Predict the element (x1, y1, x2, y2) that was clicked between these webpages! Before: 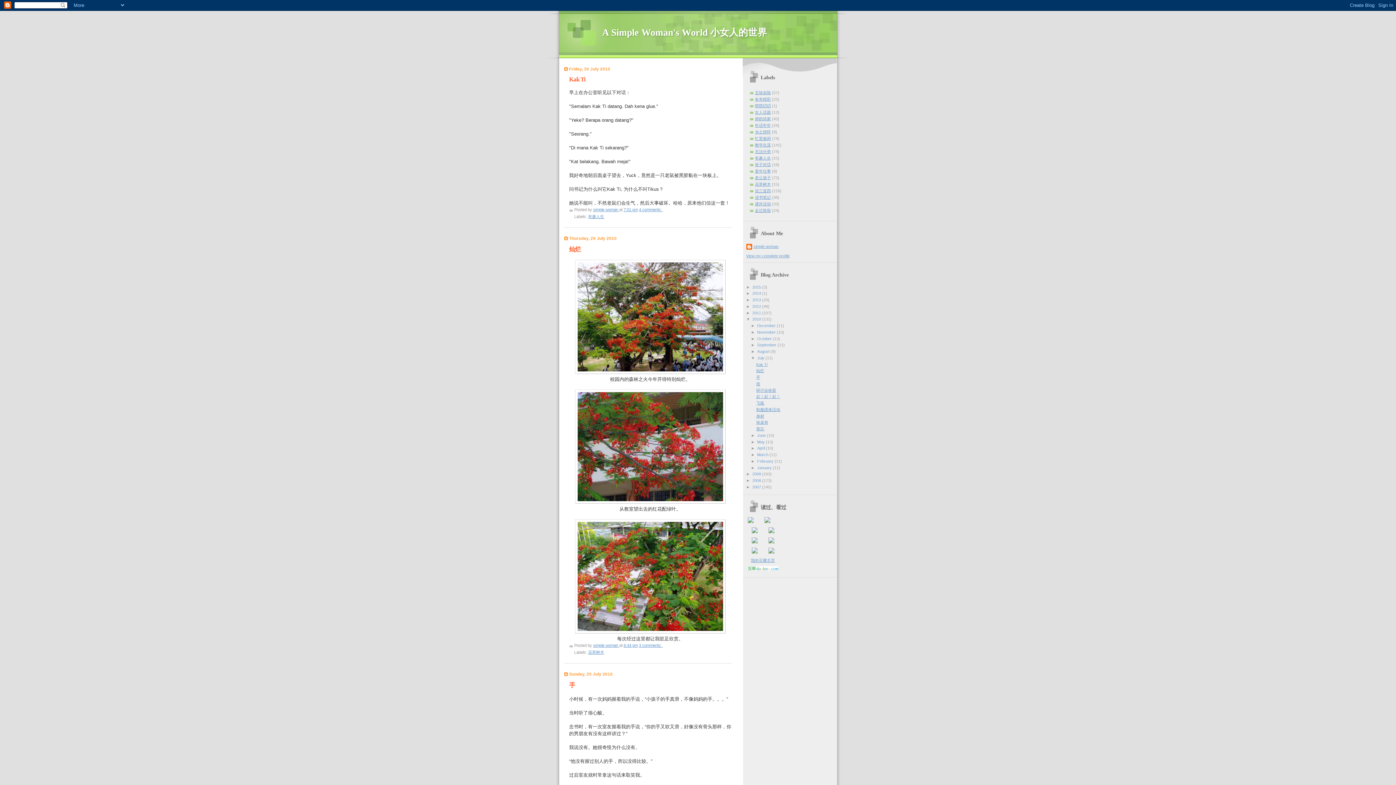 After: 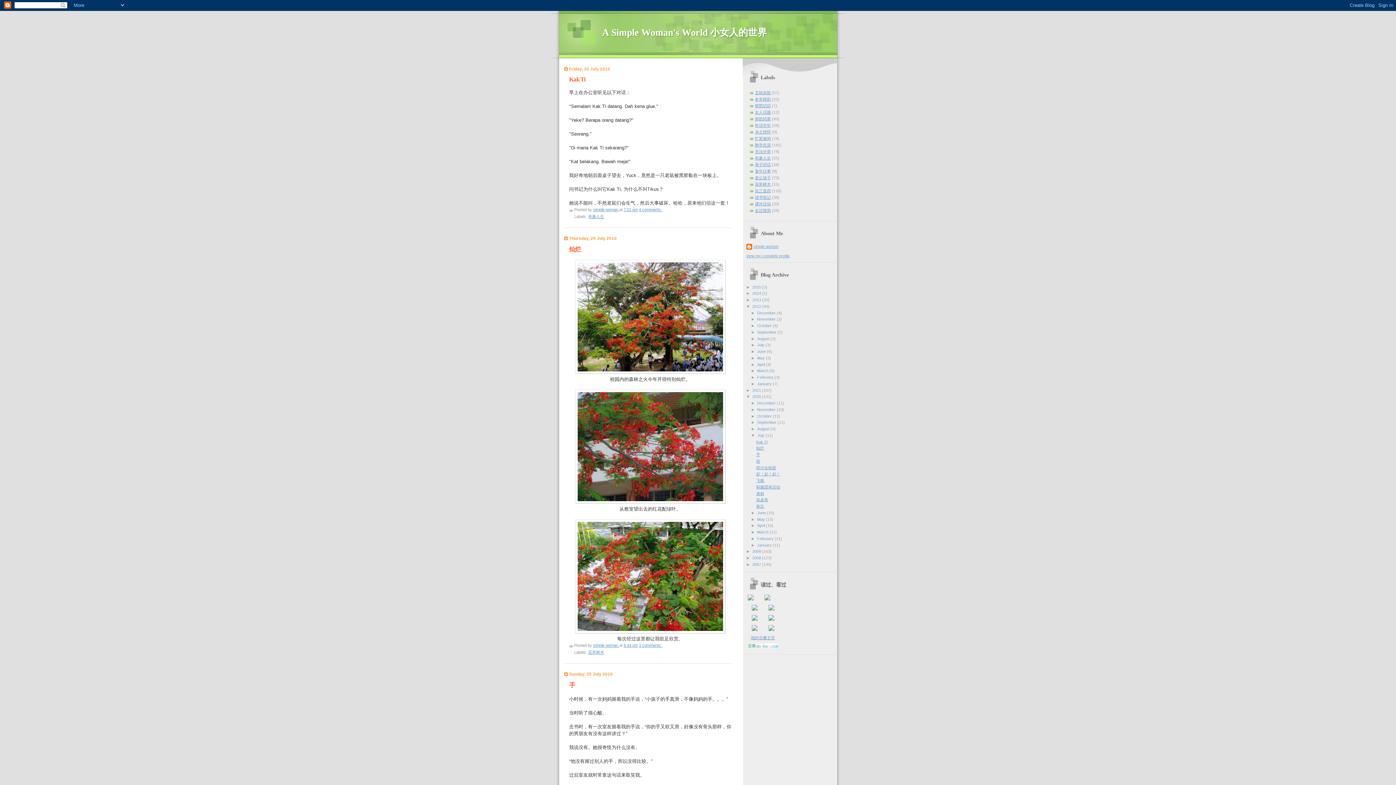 Action: bbox: (746, 304, 752, 308) label: ►  